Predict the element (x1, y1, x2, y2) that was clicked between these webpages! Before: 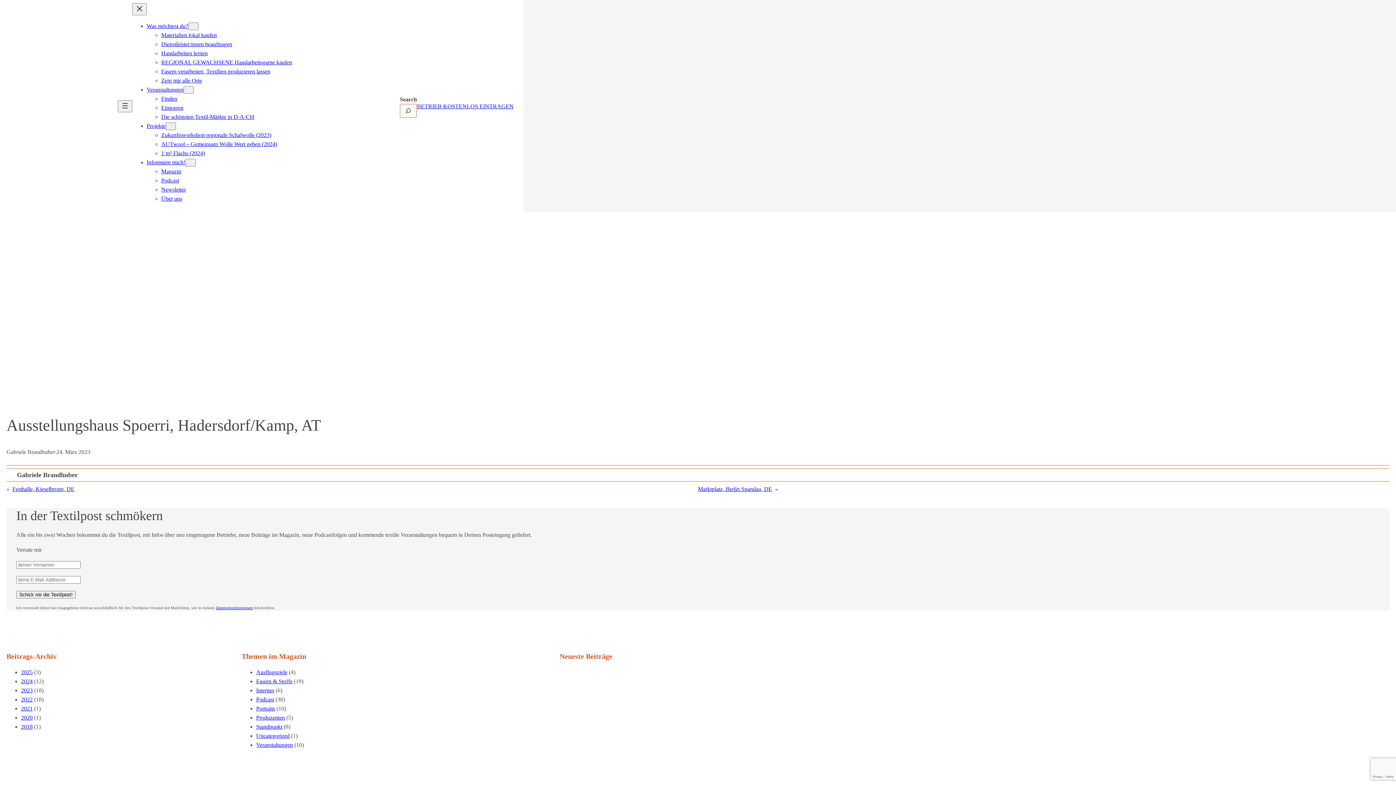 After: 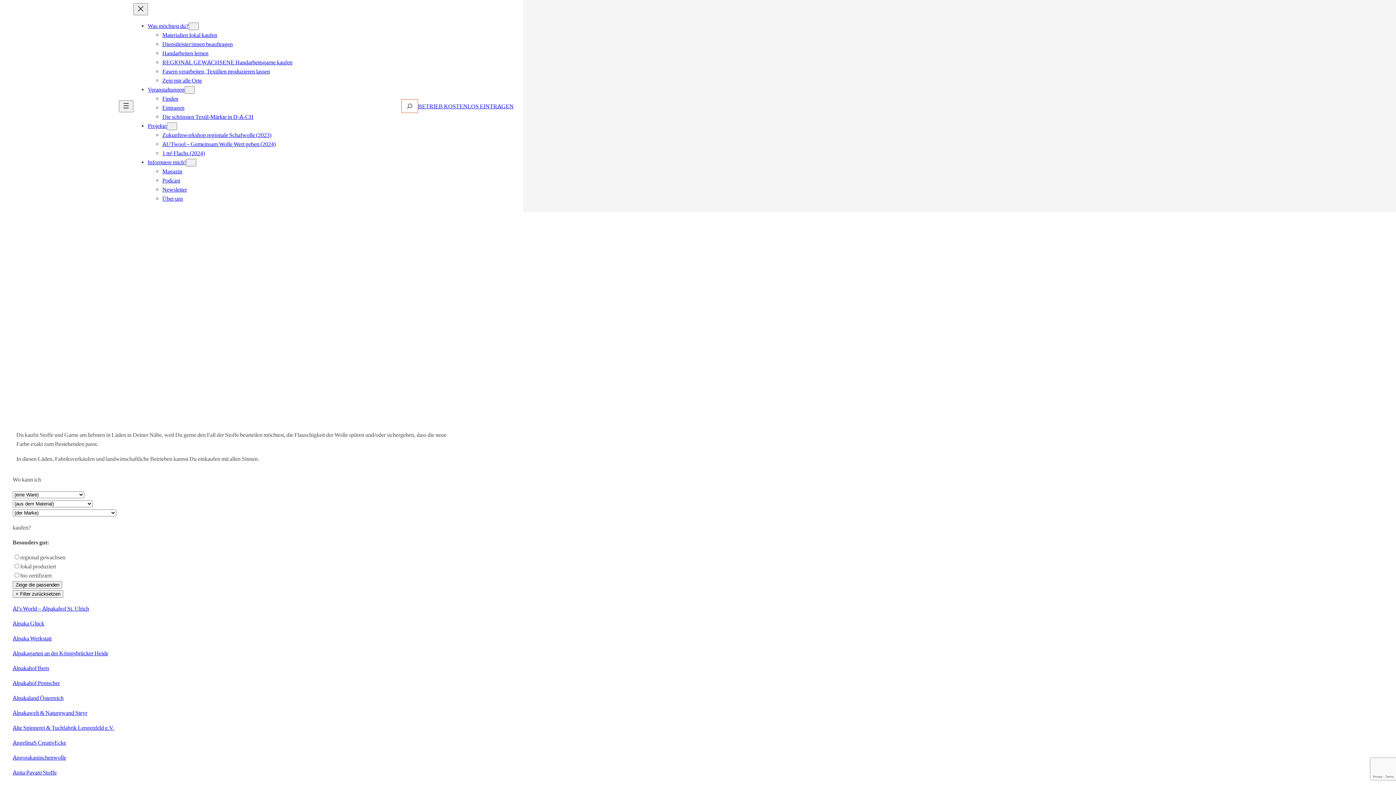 Action: bbox: (161, 32, 216, 38) label: Materialien lokal kaufen